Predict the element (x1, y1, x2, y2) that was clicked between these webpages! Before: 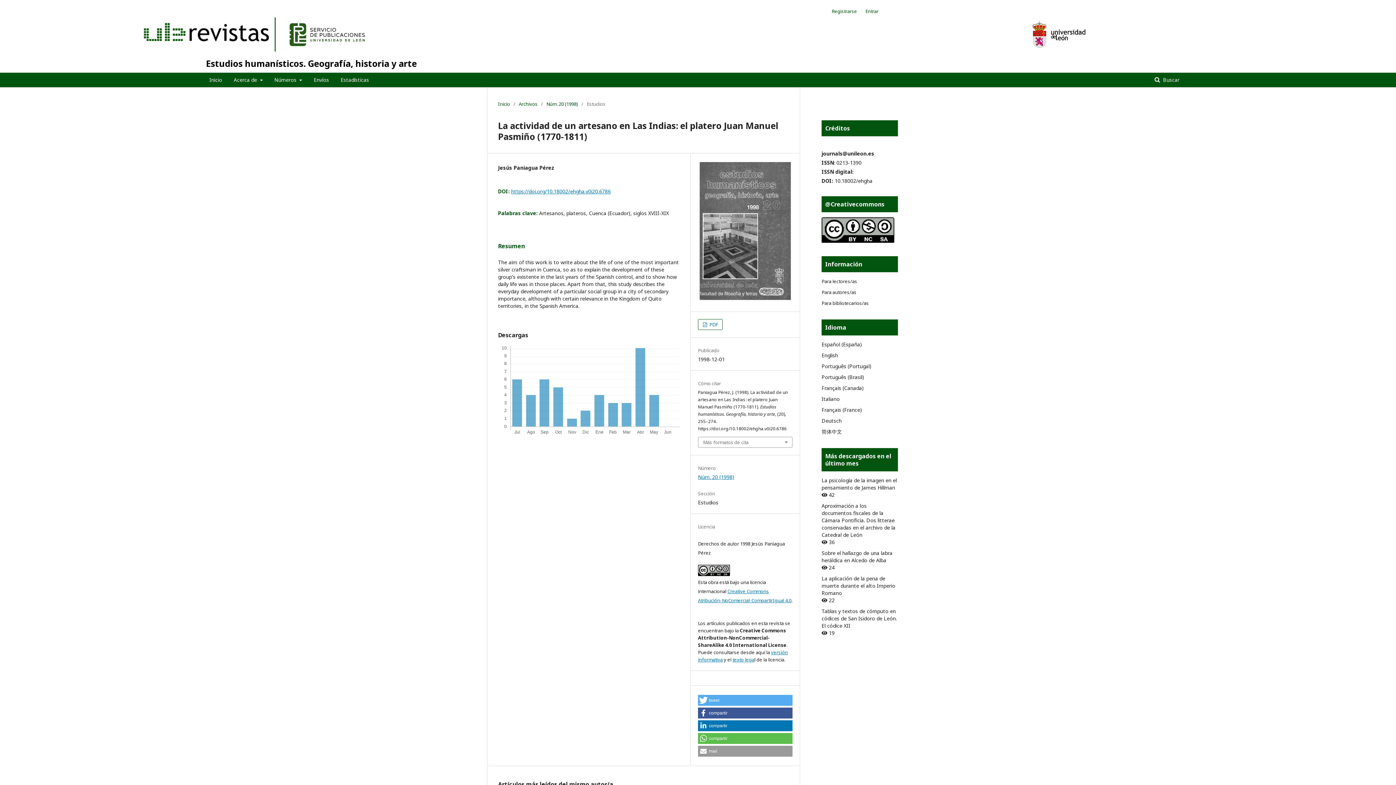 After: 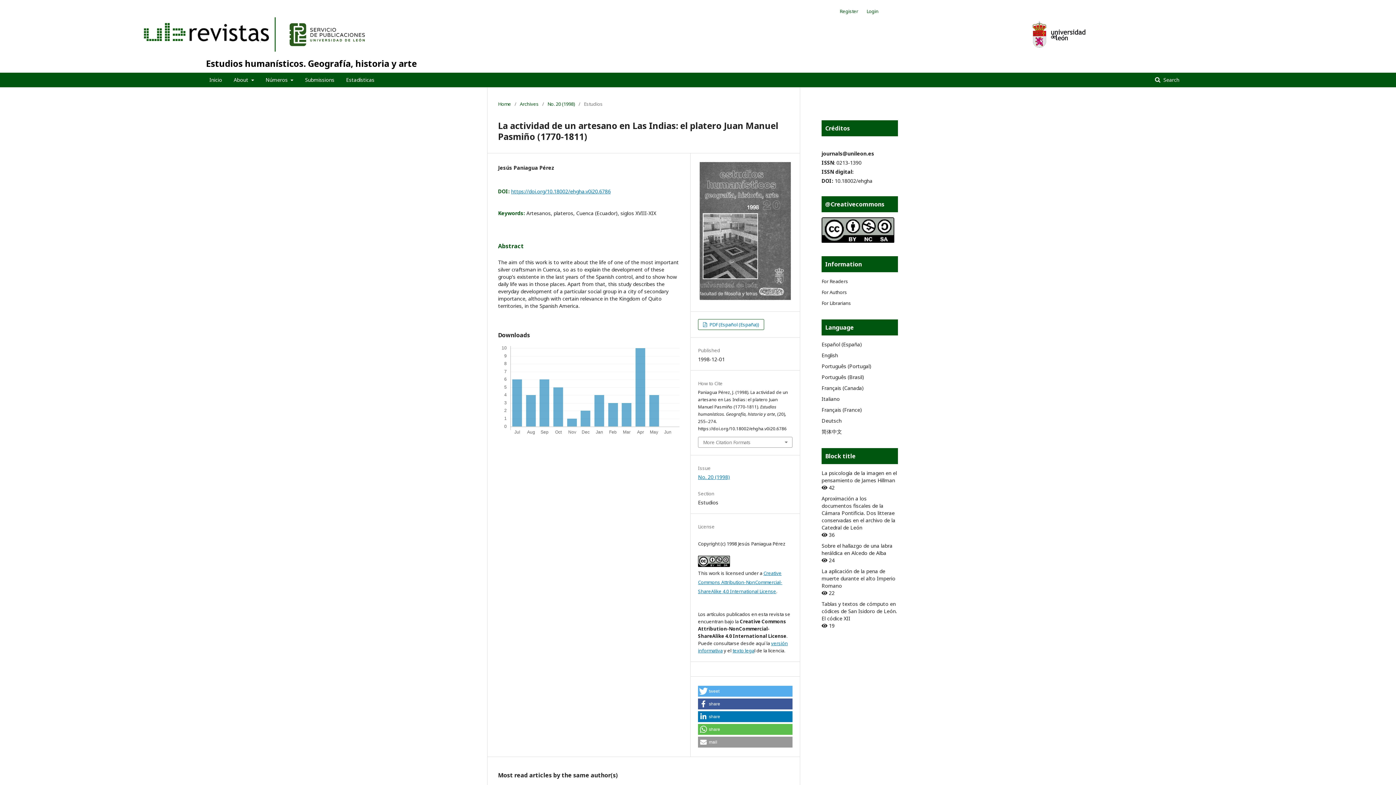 Action: label: English bbox: (821, 352, 838, 358)